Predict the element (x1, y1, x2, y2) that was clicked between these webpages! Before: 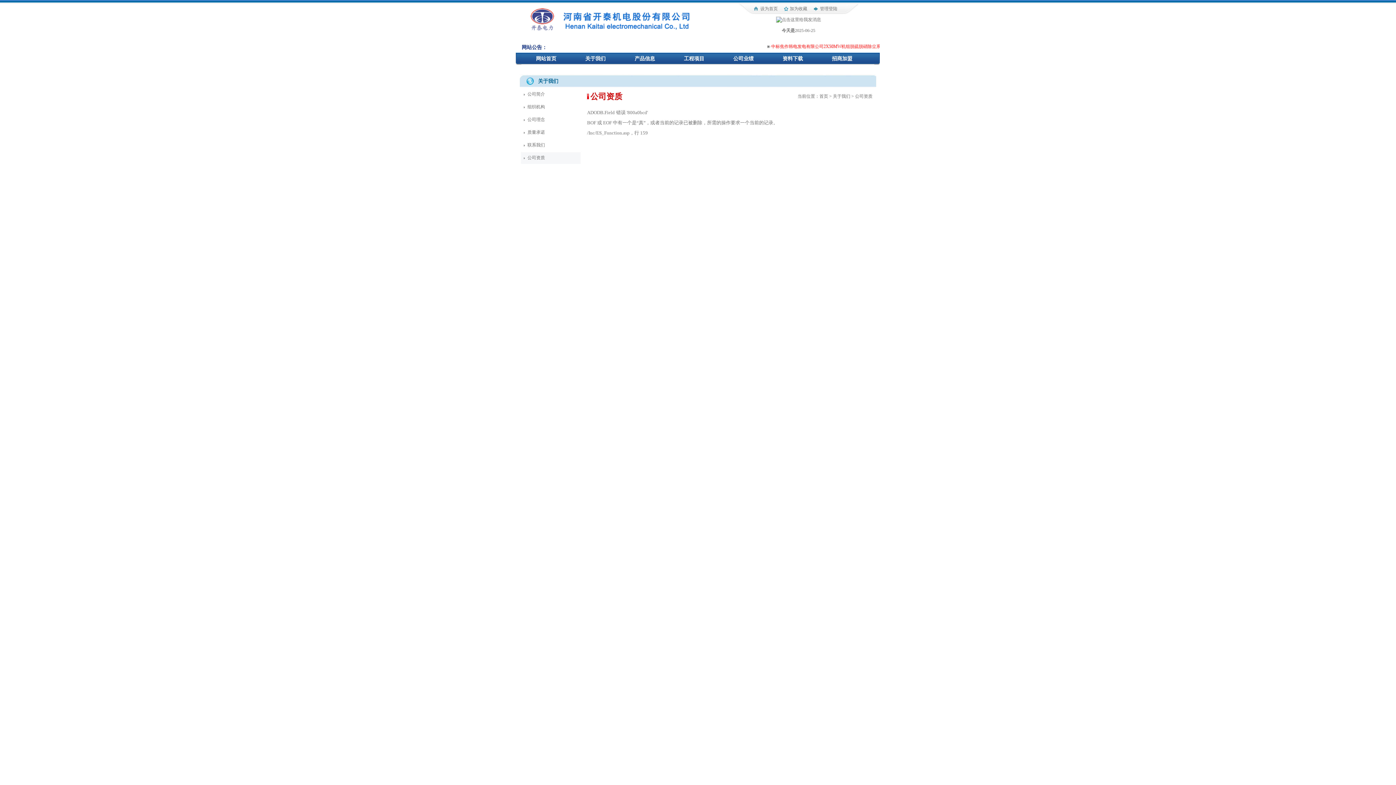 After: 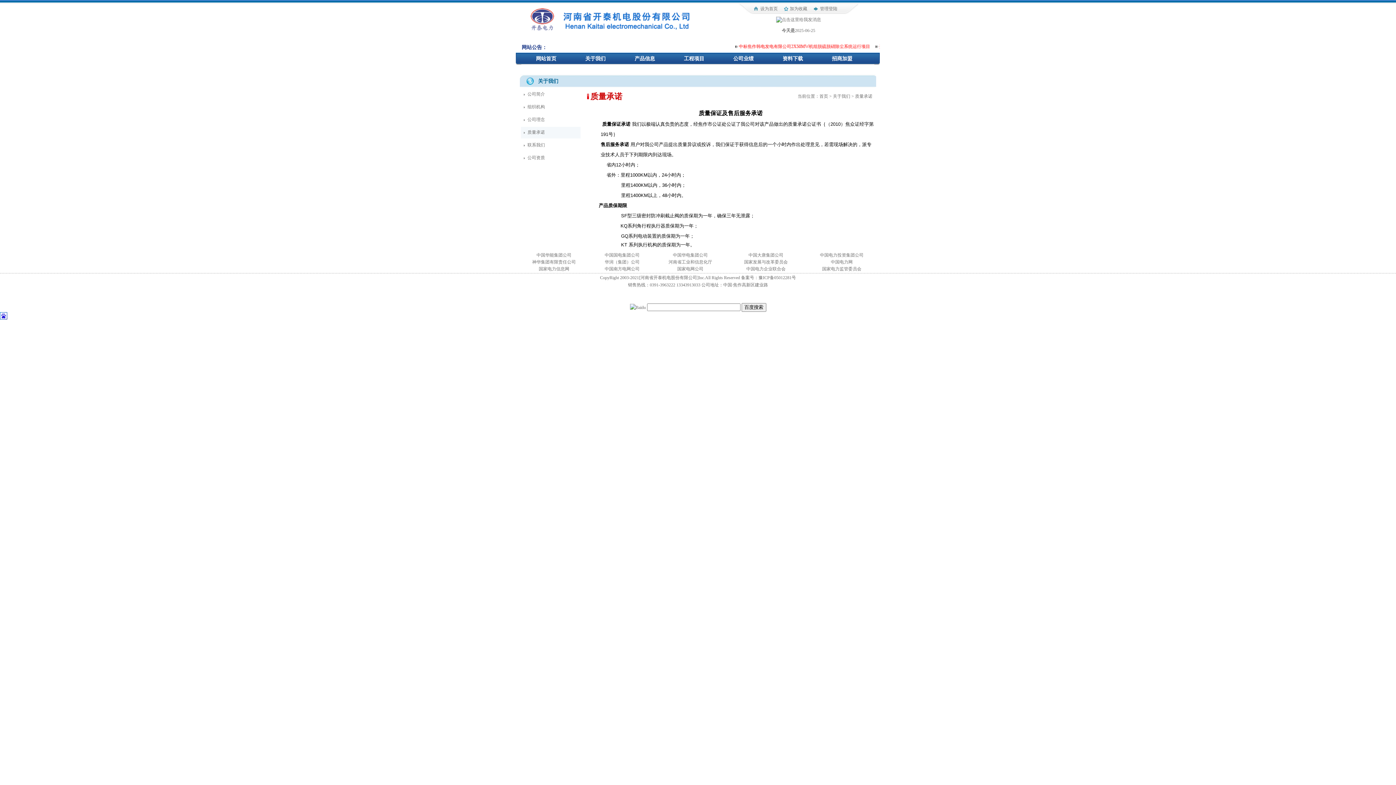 Action: bbox: (527, 129, 545, 134) label: 质量承诺